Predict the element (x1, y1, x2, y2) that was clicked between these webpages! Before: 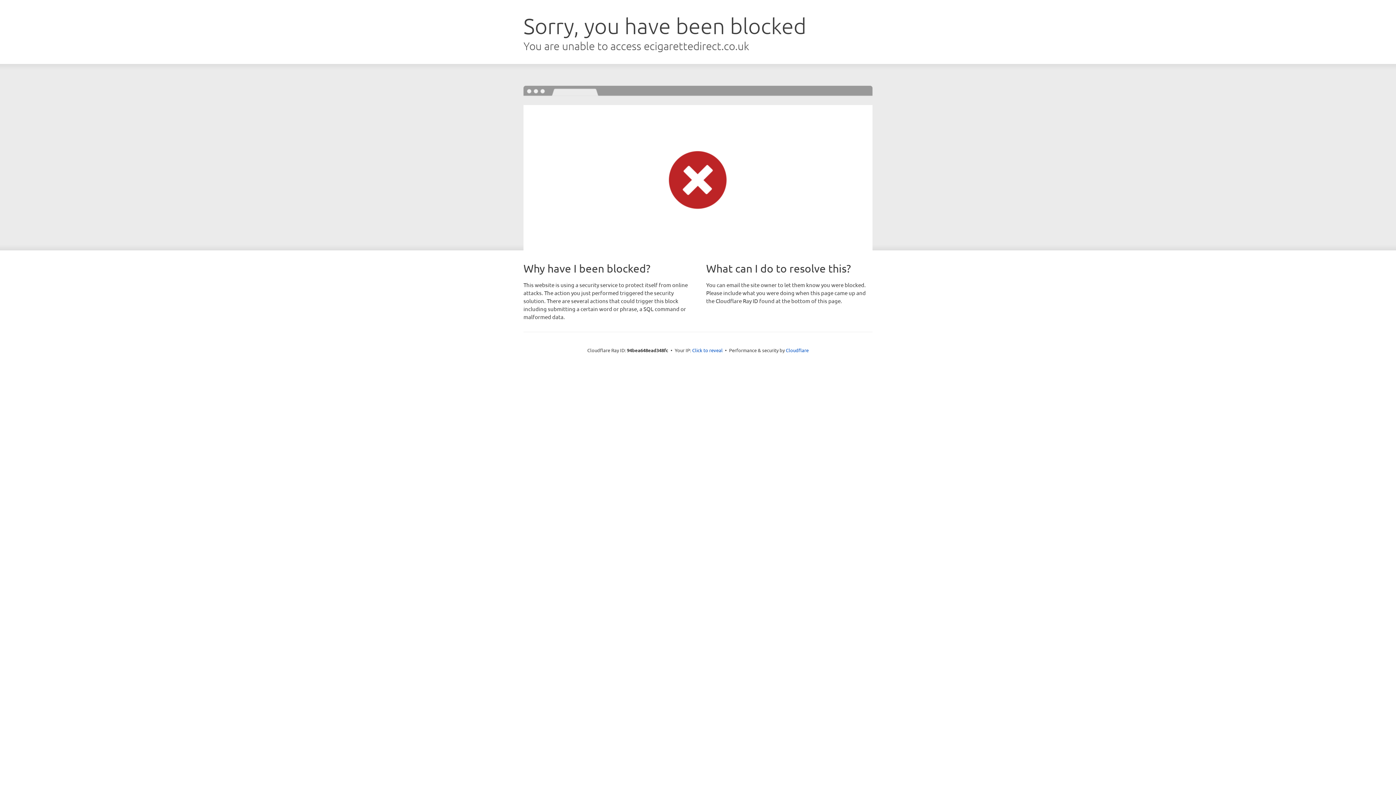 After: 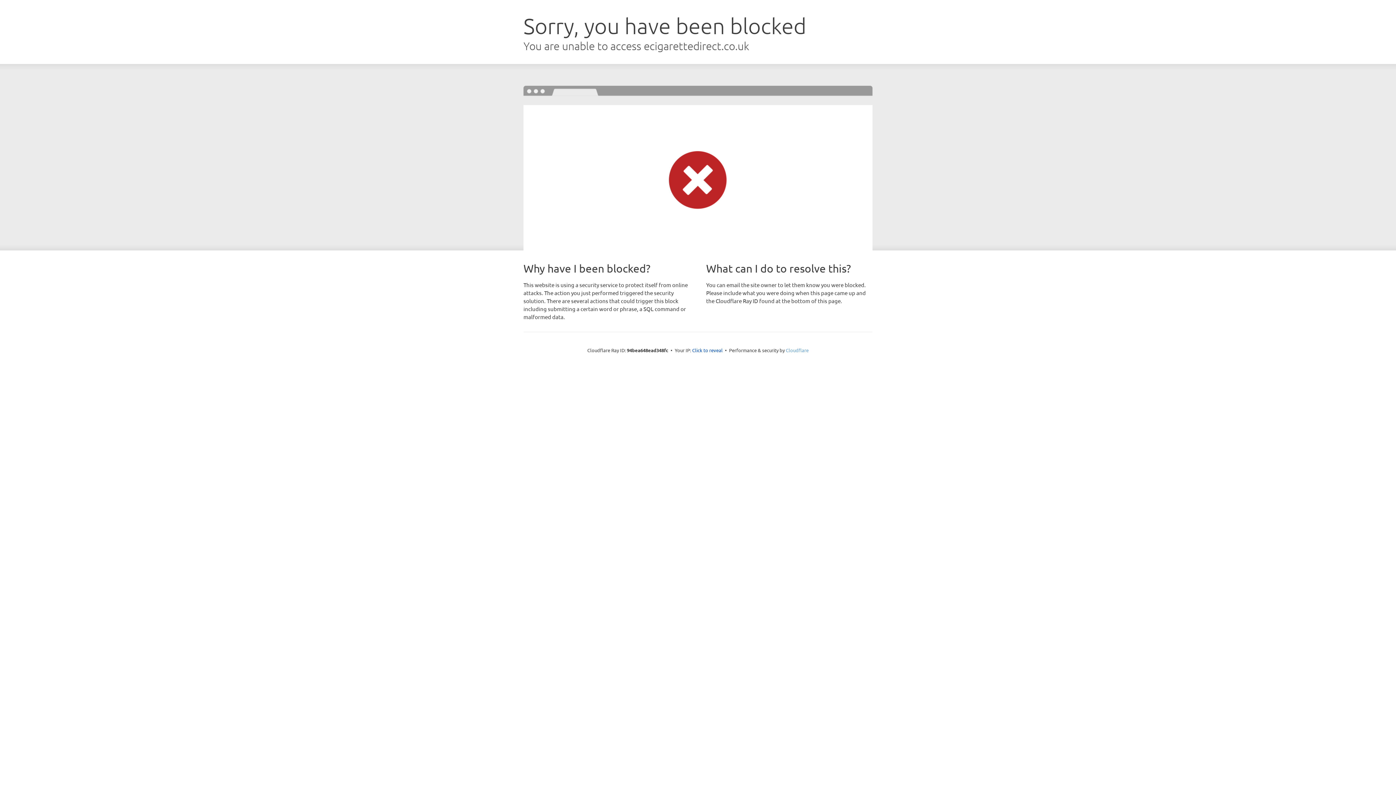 Action: bbox: (786, 347, 808, 353) label: Cloudflare